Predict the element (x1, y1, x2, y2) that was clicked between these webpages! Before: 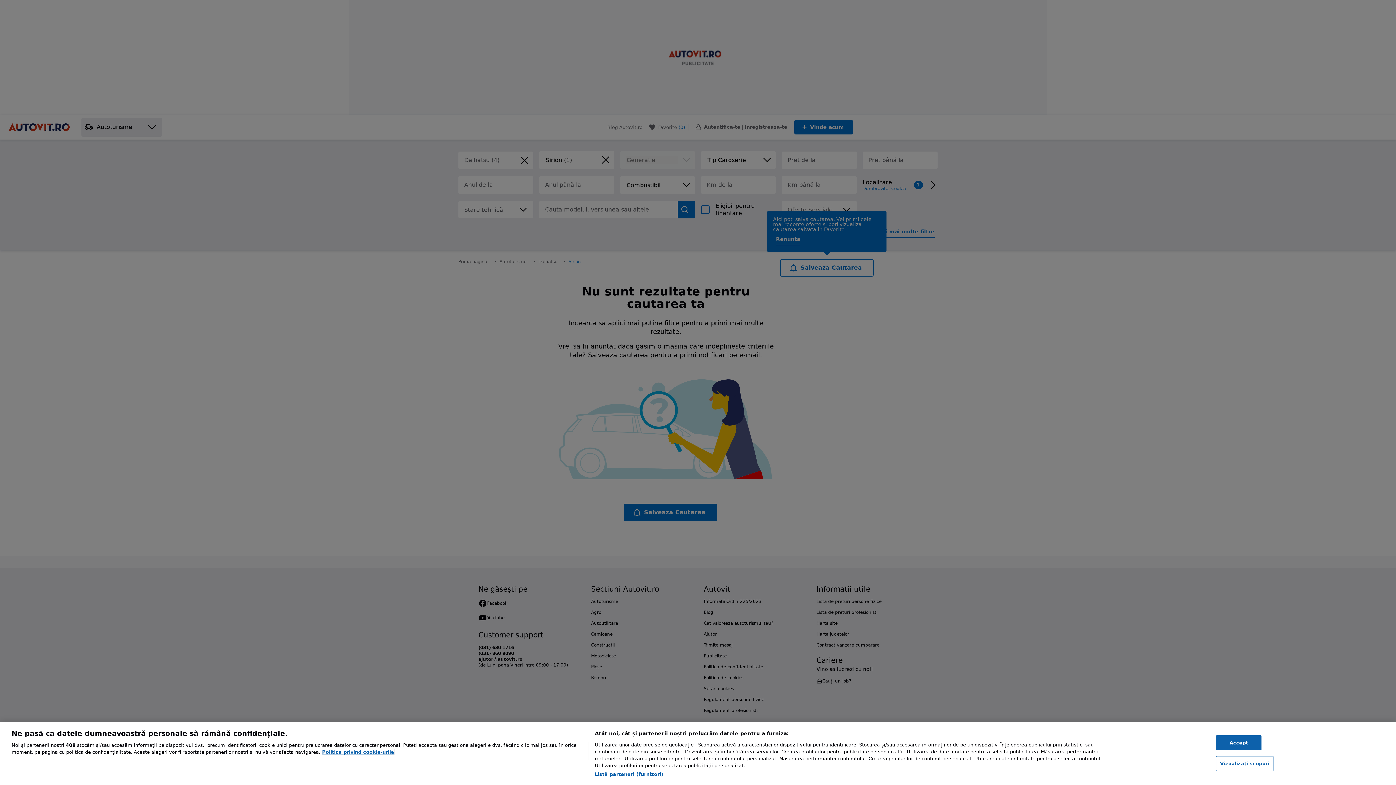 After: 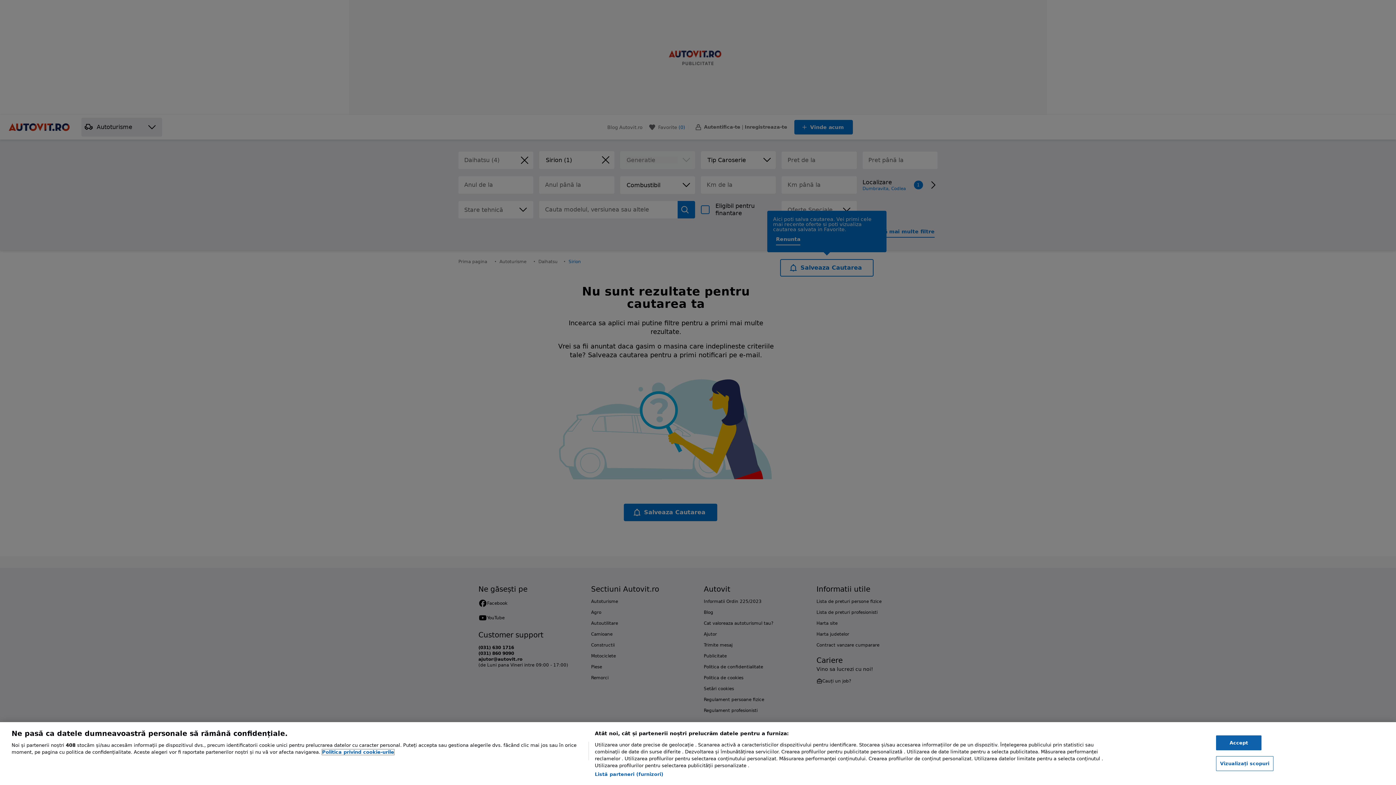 Action: bbox: (322, 749, 394, 755) label: Mai multe informații despre confidențialitatea datelor dvs., se deschide într-o fereastră nouă